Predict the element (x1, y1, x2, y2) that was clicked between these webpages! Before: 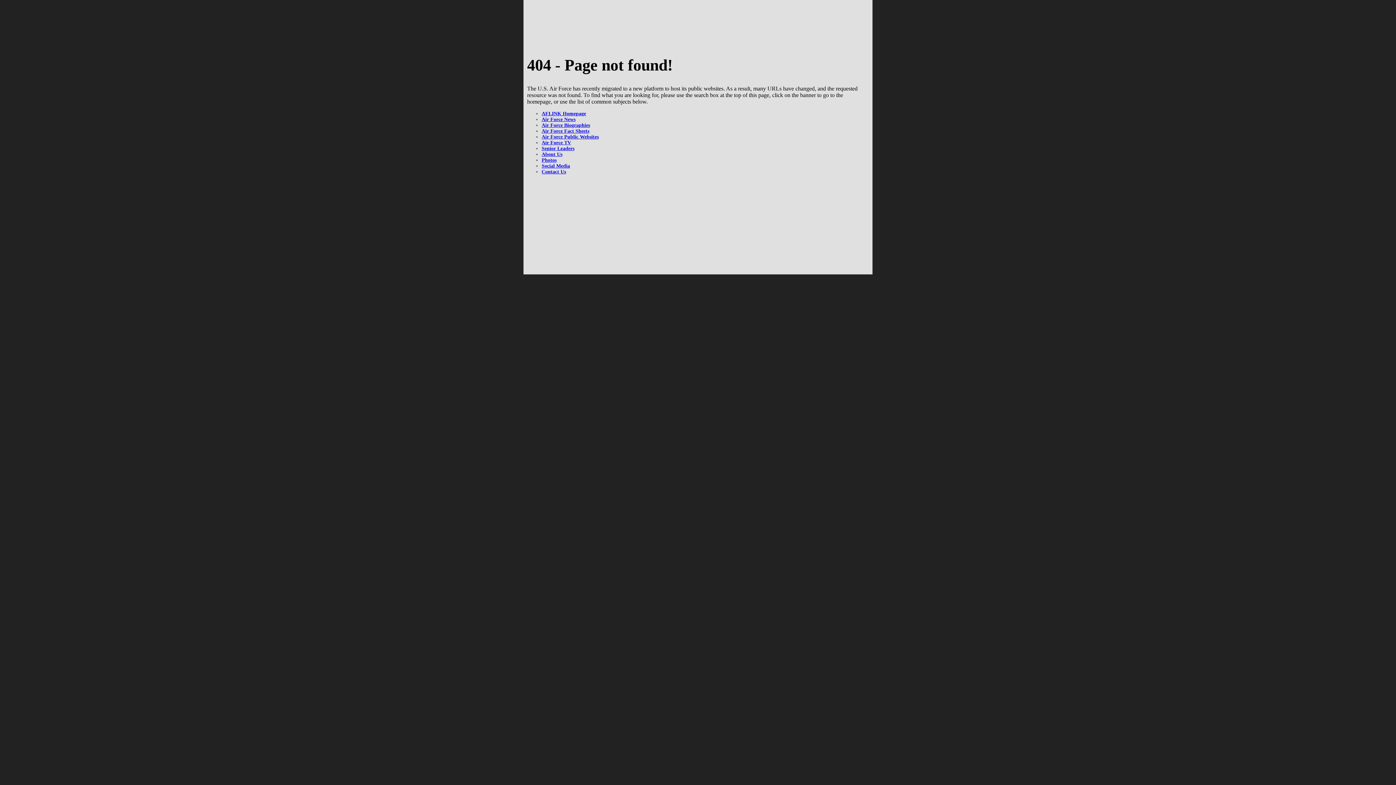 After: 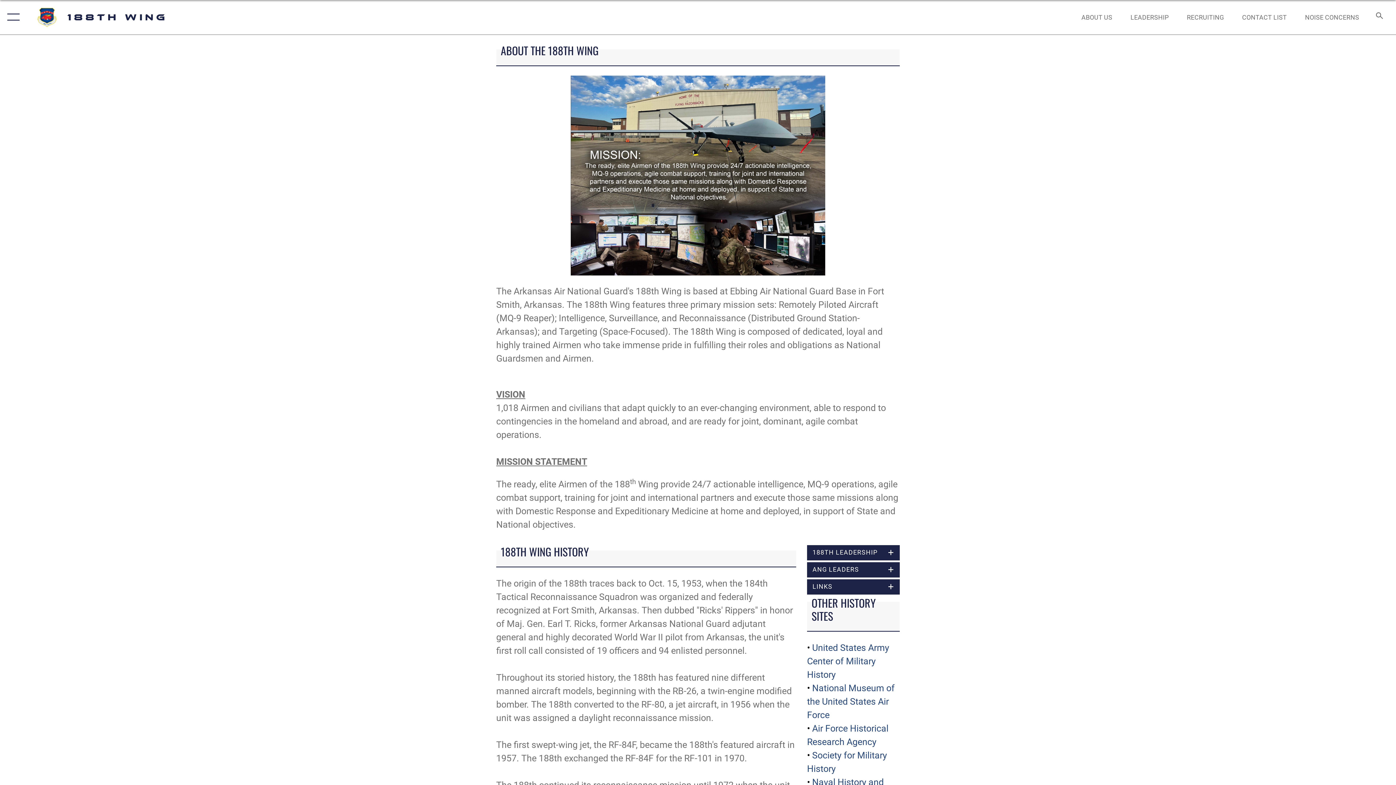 Action: bbox: (541, 128, 589, 133) label: Air Force Fact Sheets